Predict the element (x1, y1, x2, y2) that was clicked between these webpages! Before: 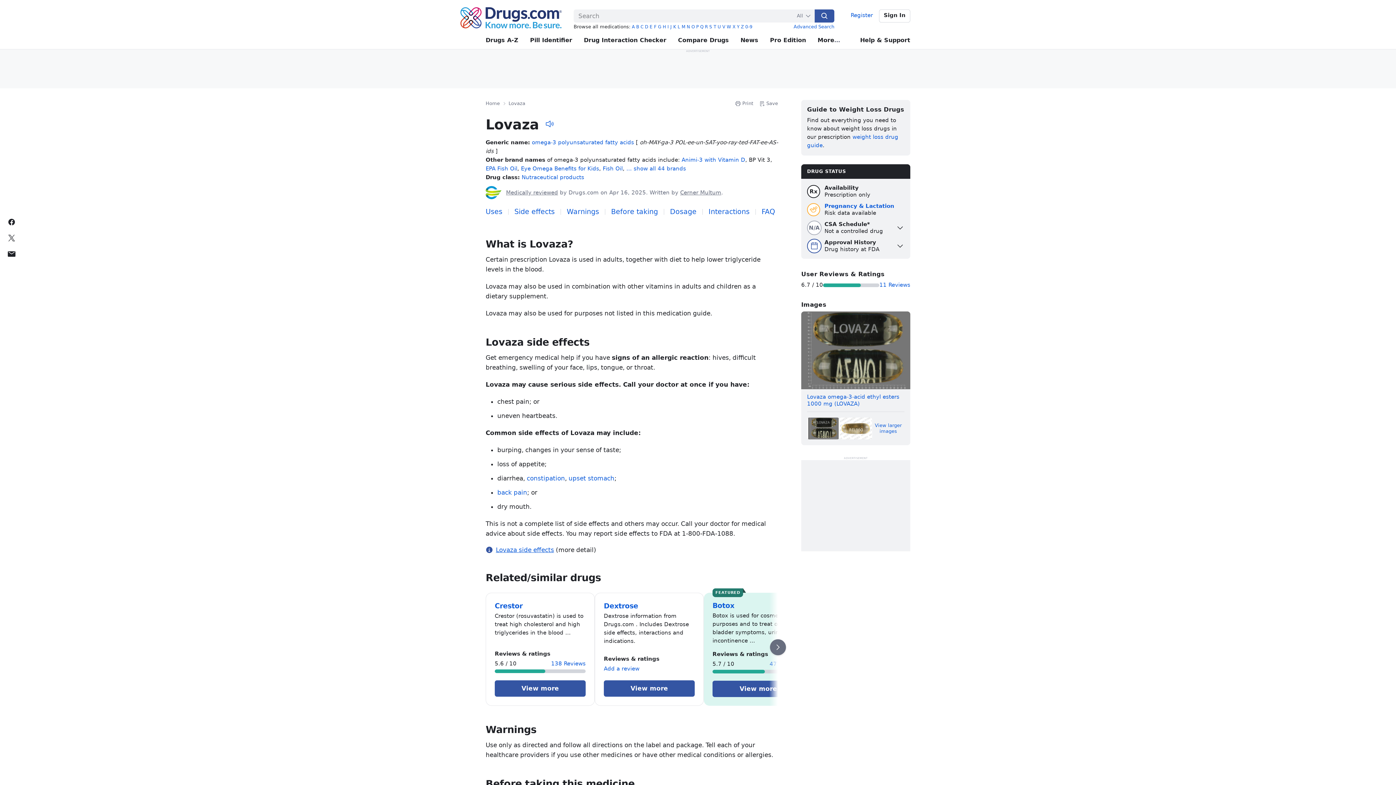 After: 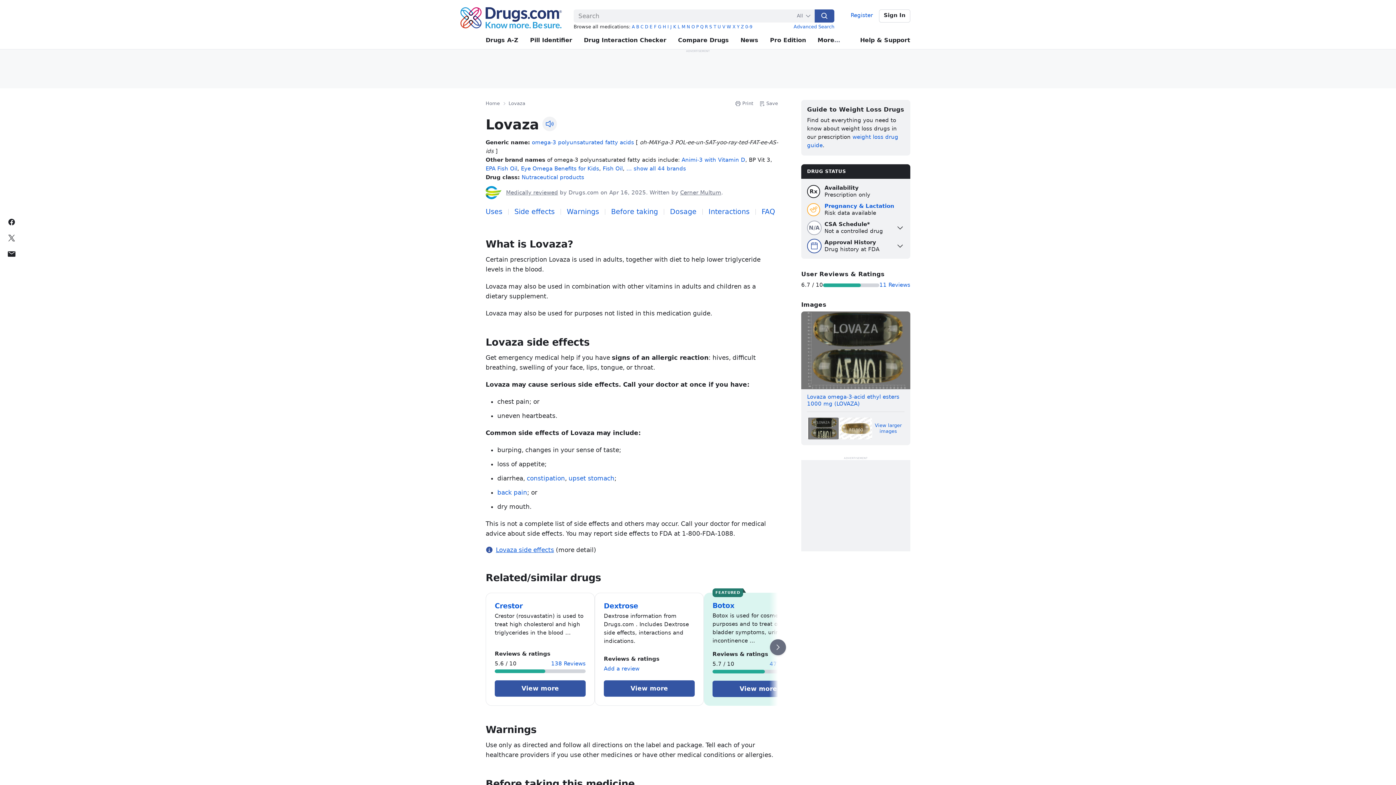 Action: label: Play pronunciation bbox: (542, 116, 556, 131)